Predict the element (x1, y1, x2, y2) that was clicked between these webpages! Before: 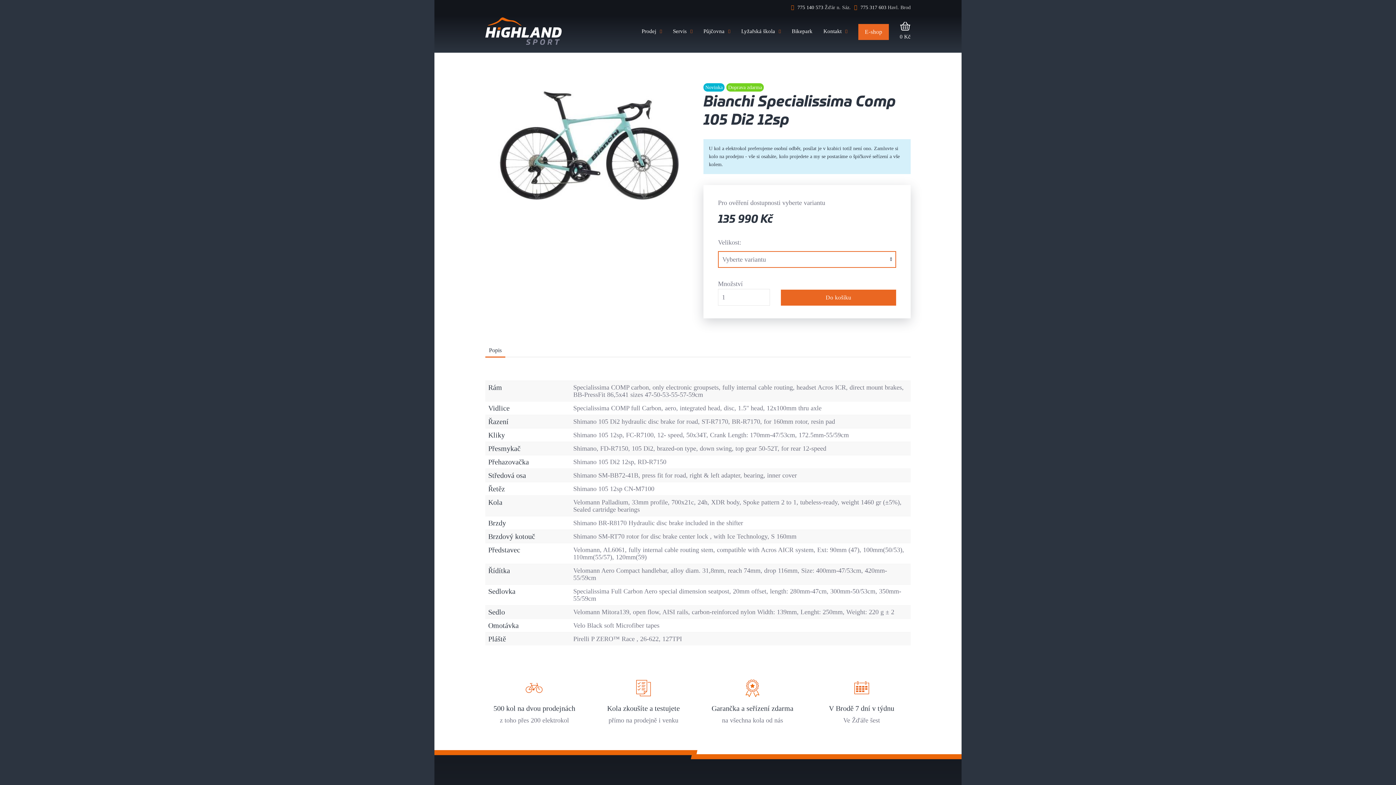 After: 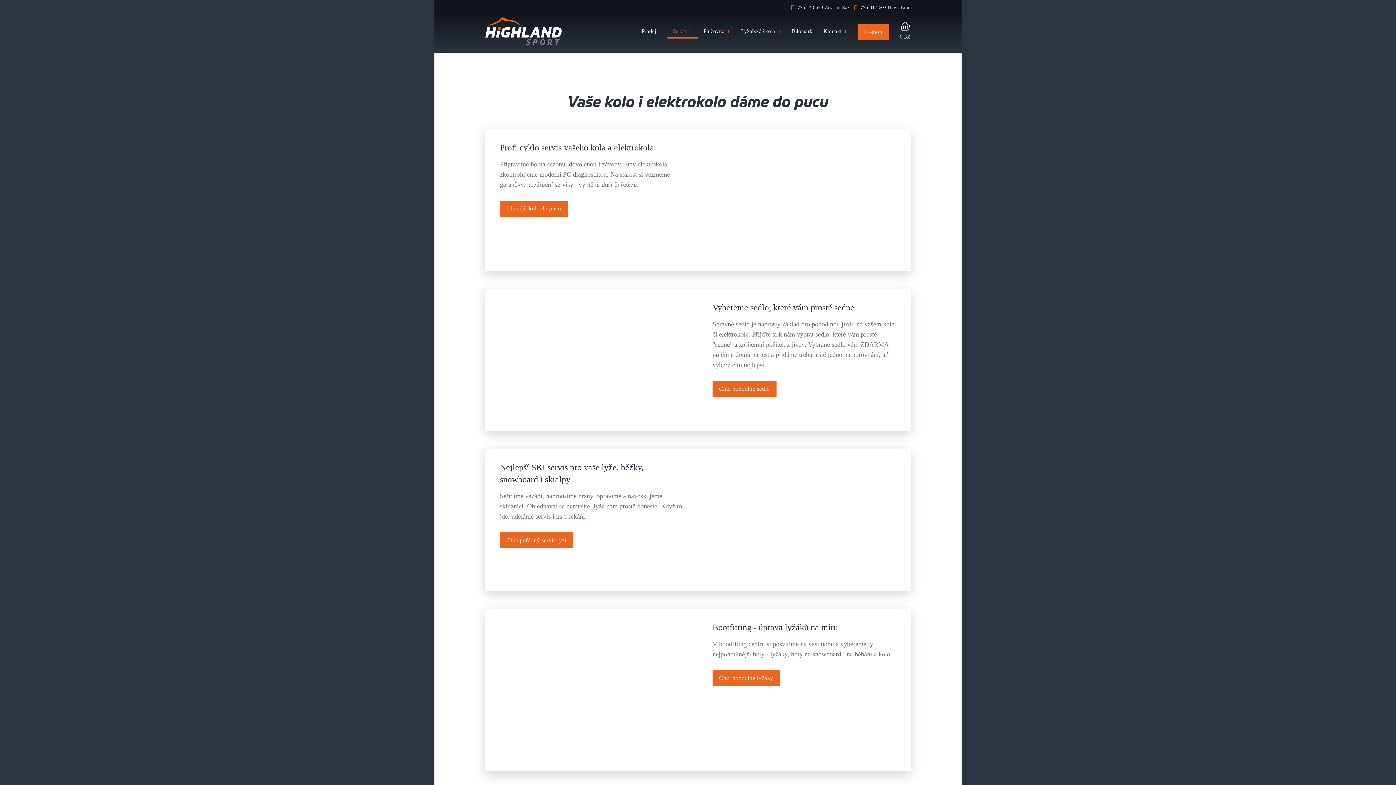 Action: label: Servis bbox: (667, 24, 698, 38)